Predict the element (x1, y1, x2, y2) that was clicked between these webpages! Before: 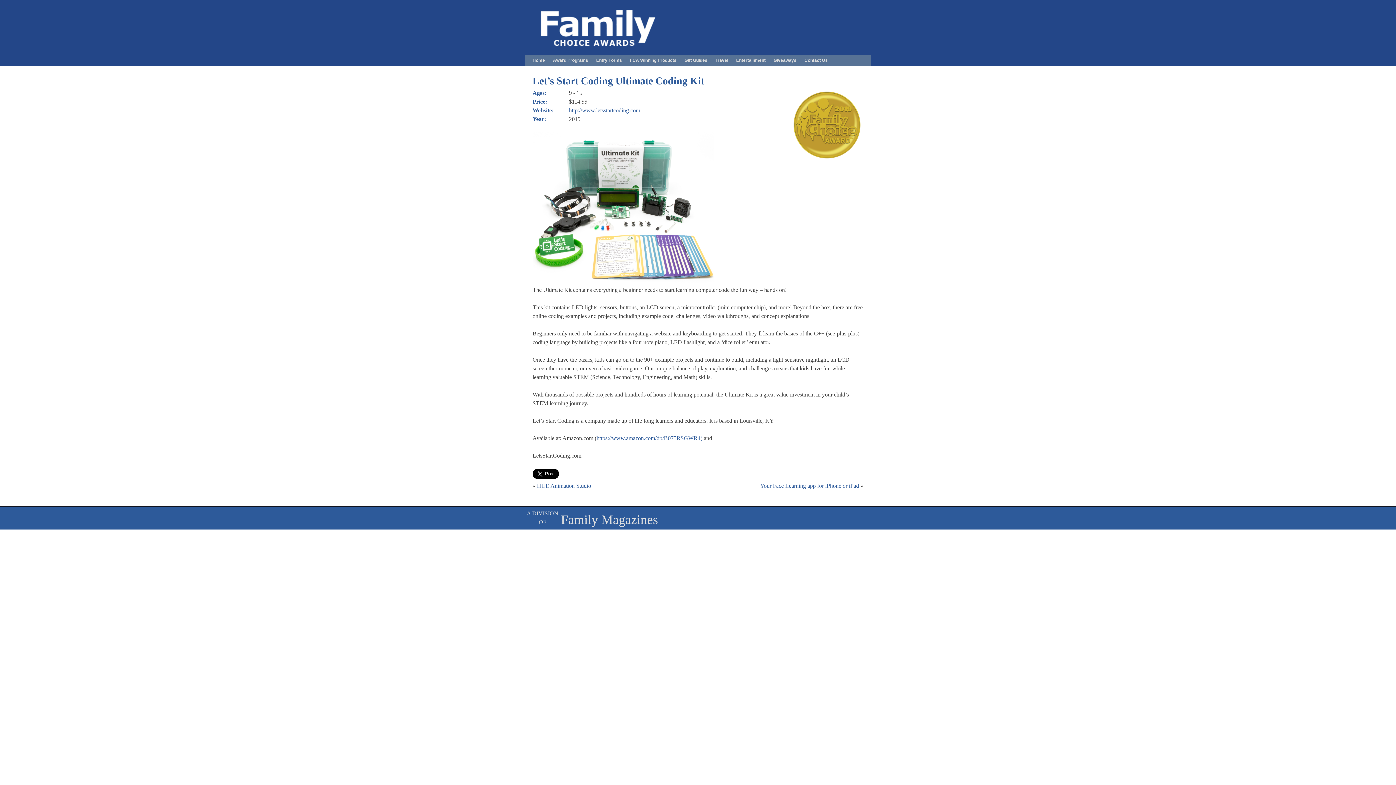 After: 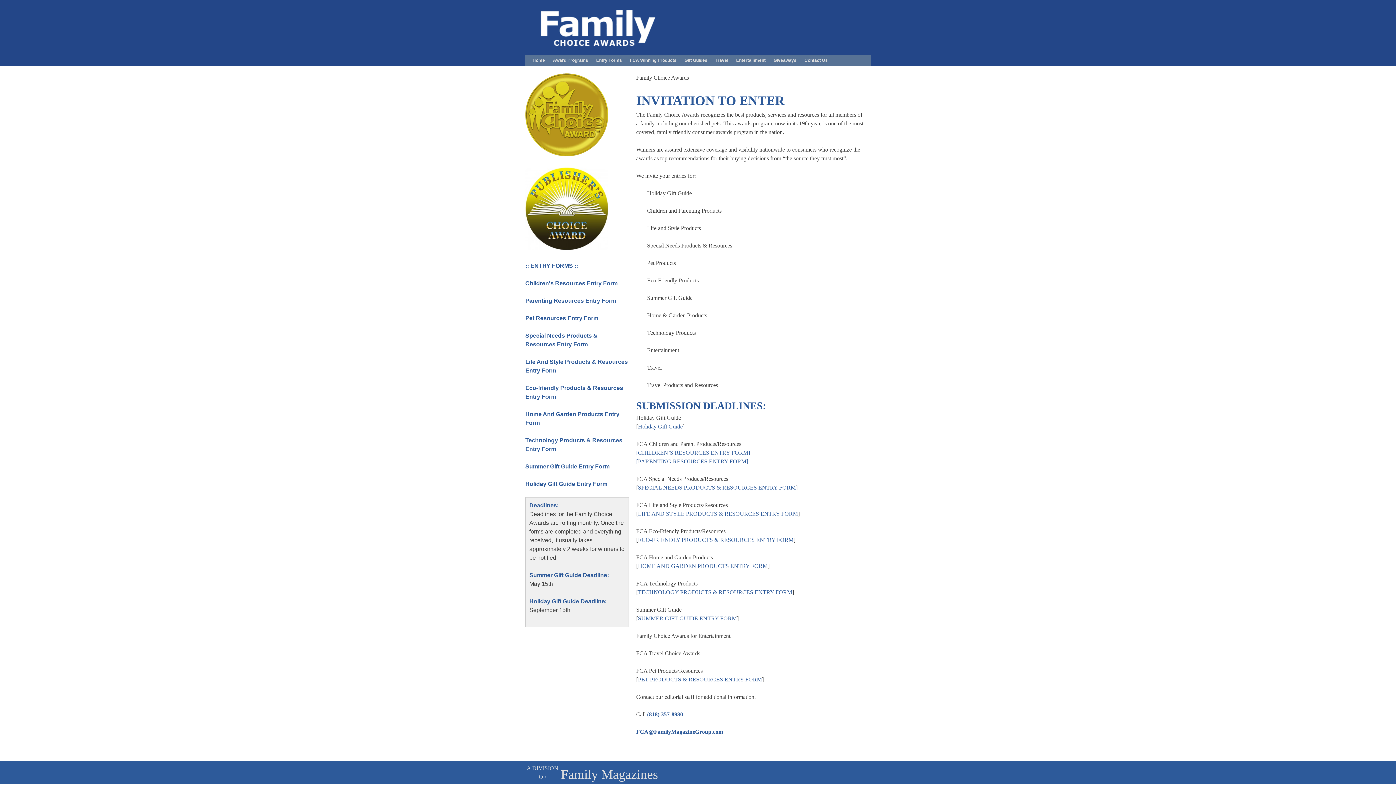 Action: label: Award Programs bbox: (549, 56, 592, 64)